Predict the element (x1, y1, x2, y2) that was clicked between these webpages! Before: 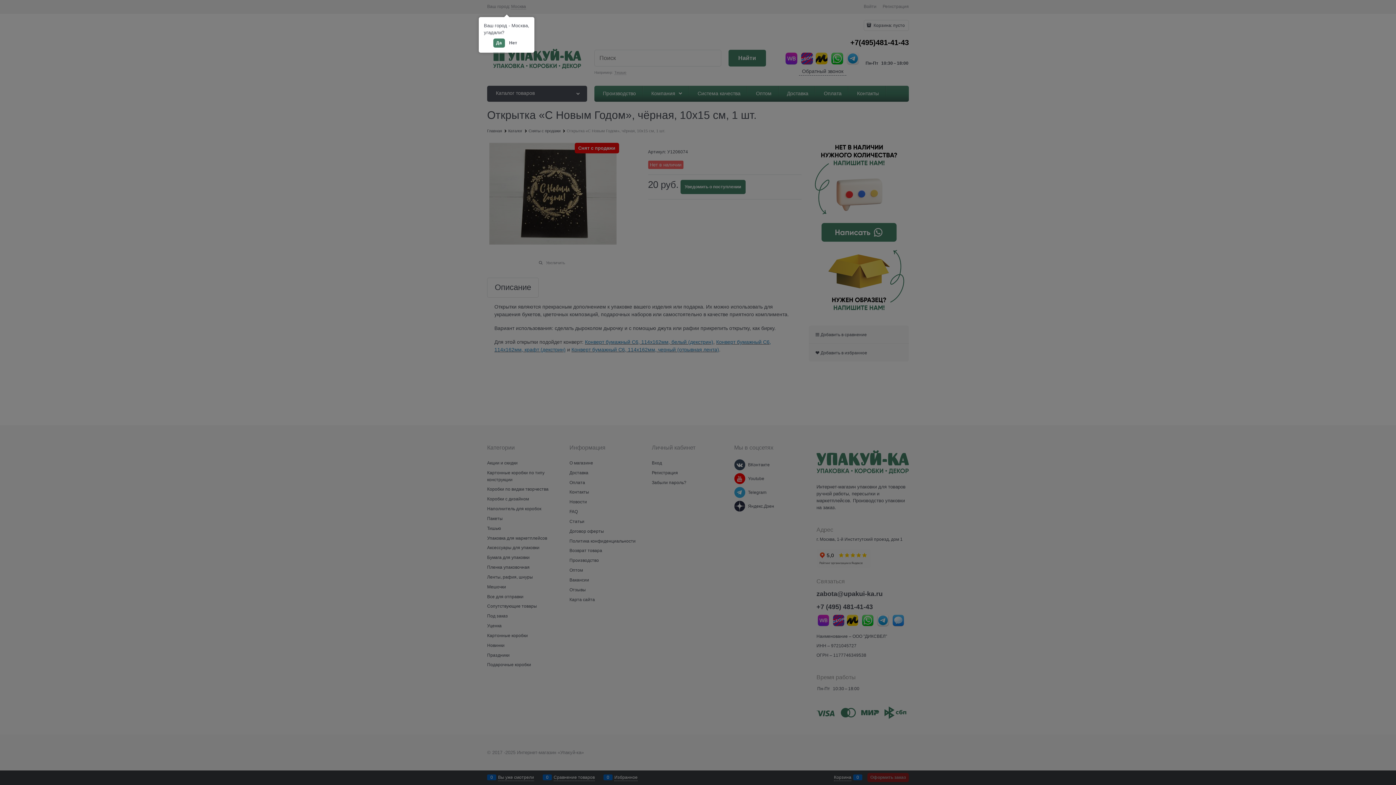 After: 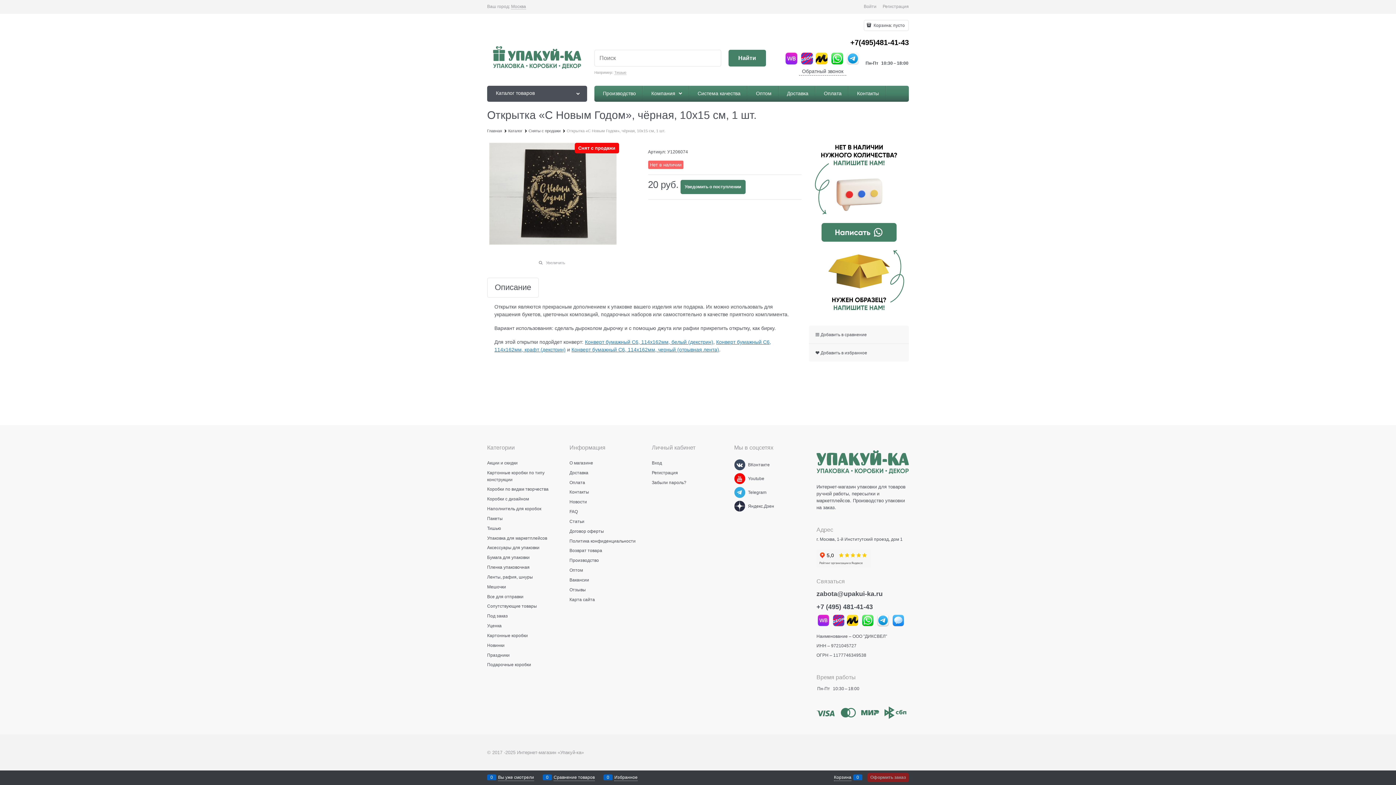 Action: label: Да bbox: (493, 38, 504, 47)